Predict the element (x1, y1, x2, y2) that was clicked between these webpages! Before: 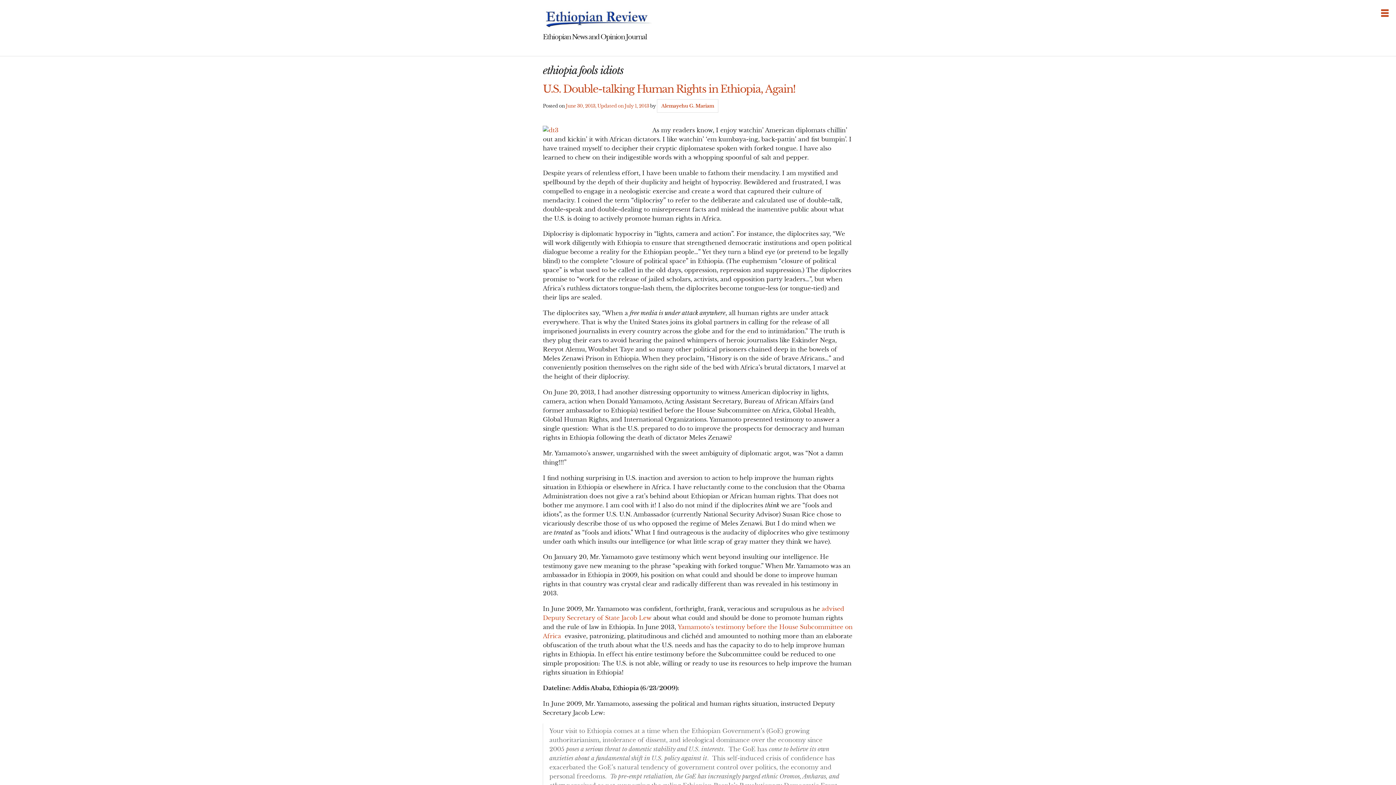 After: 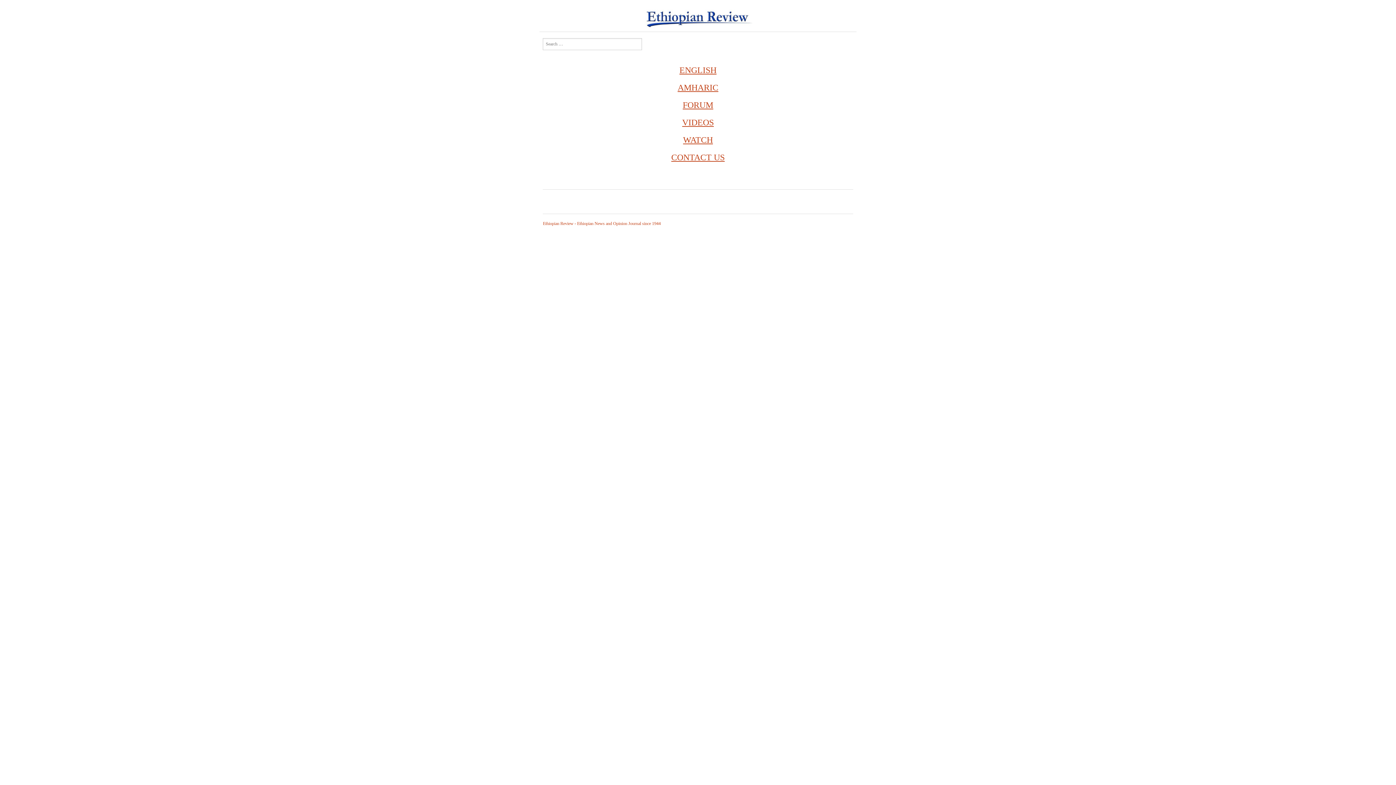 Action: bbox: (543, 10, 652, 23)